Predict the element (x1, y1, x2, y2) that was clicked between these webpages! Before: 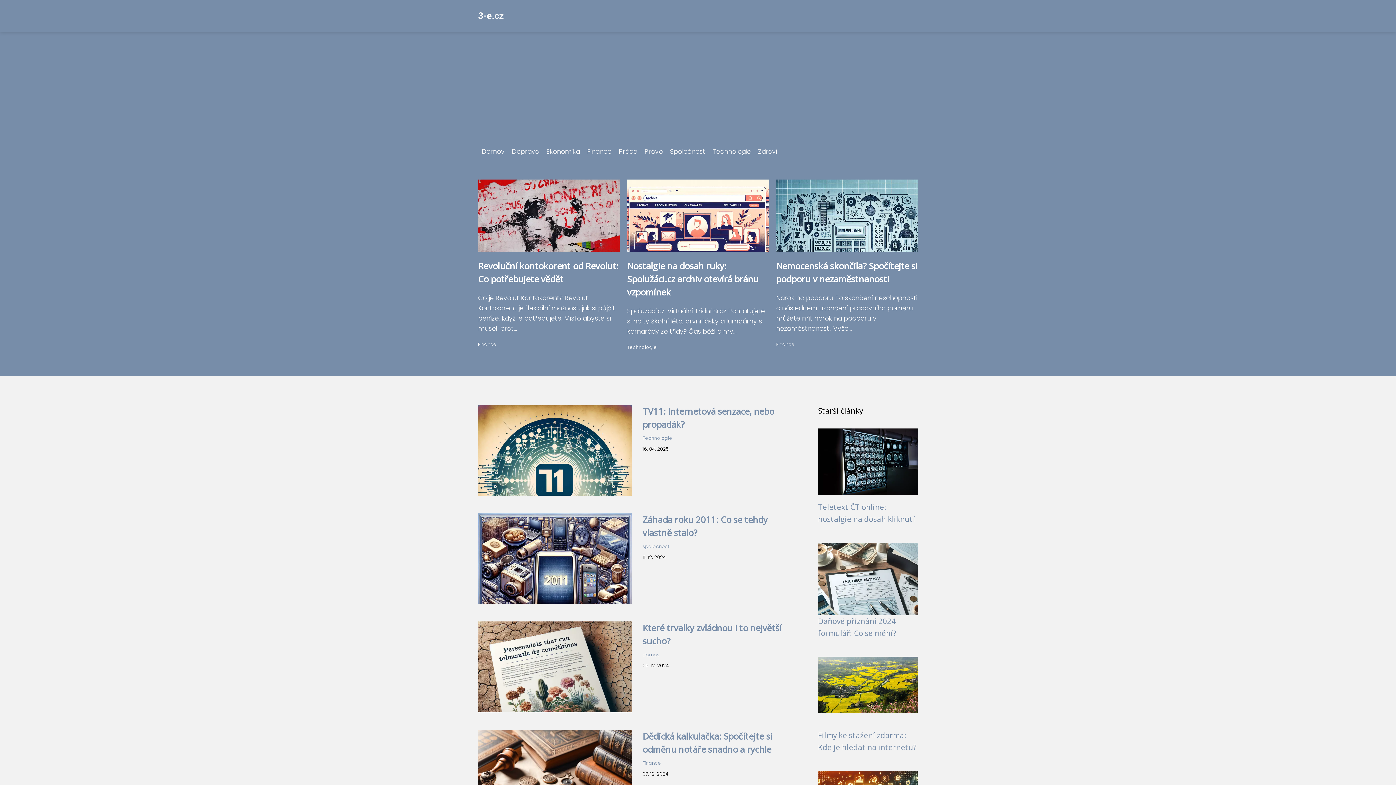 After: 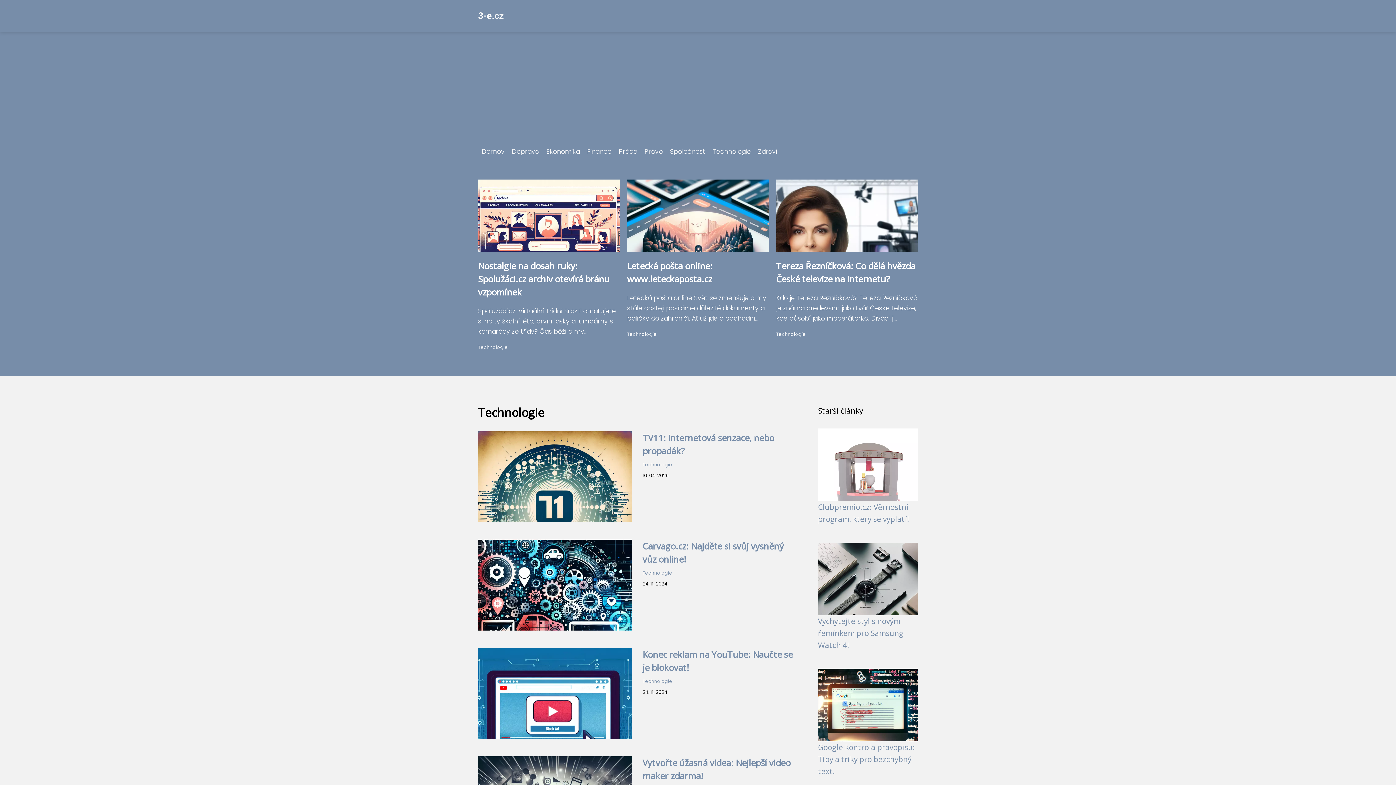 Action: label: Technologie bbox: (642, 435, 672, 441)